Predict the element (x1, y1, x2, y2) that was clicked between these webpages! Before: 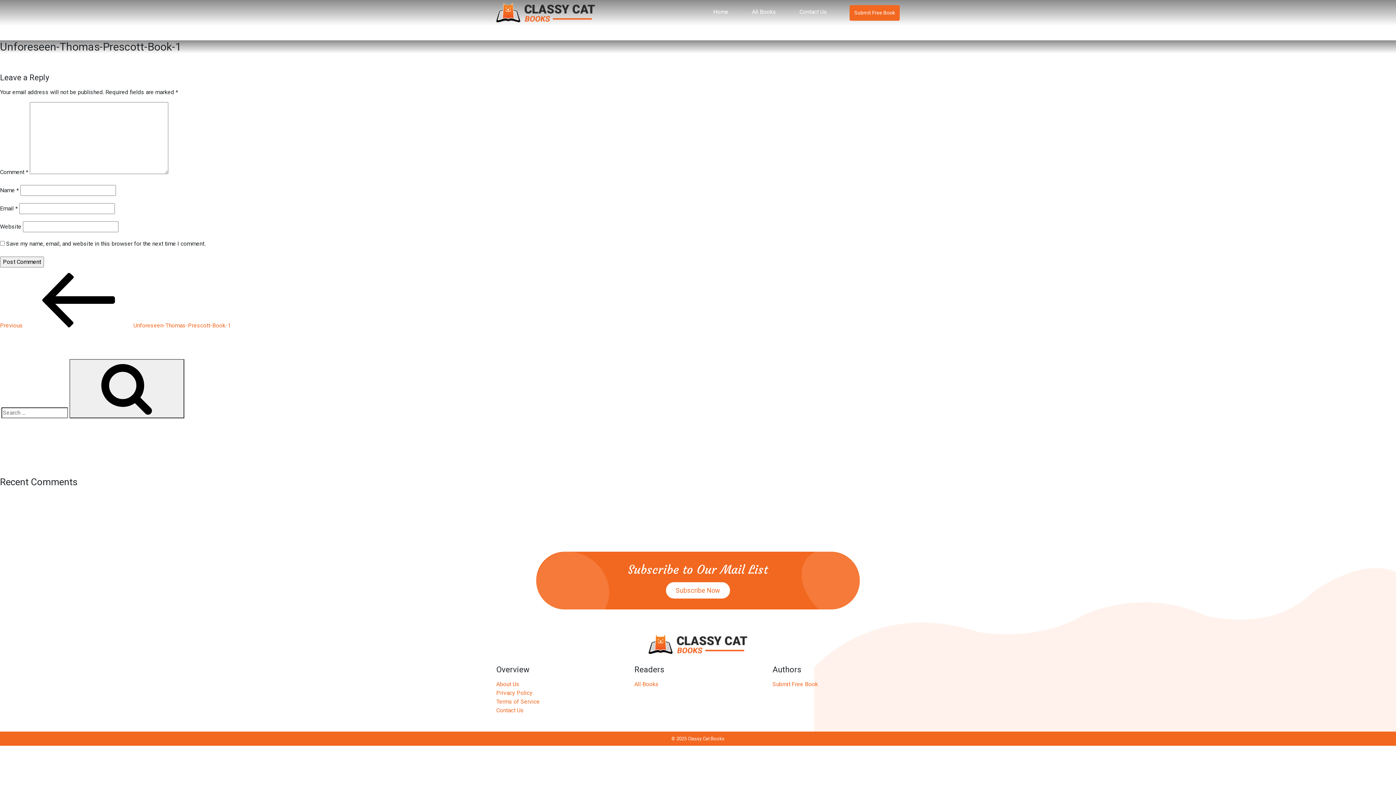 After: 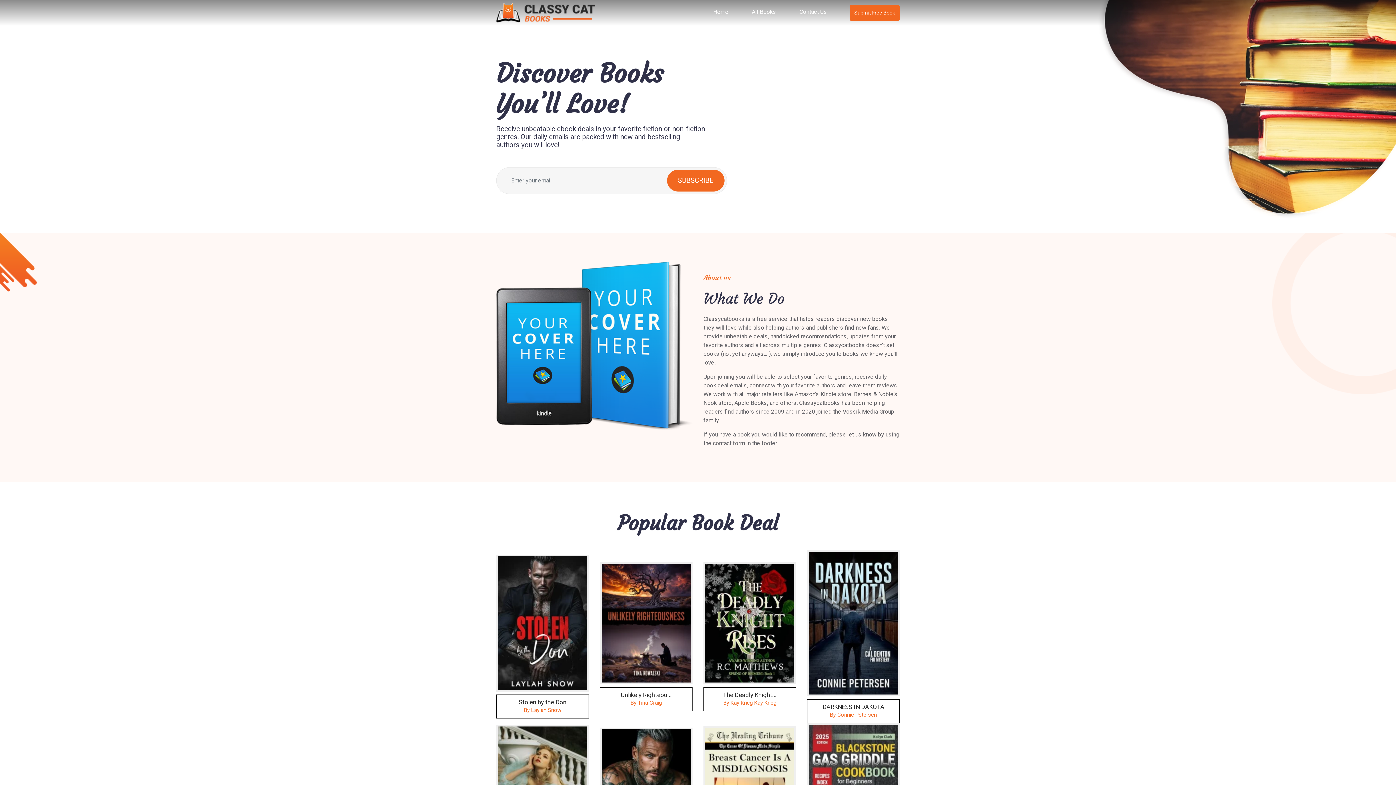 Action: bbox: (648, 640, 747, 647)